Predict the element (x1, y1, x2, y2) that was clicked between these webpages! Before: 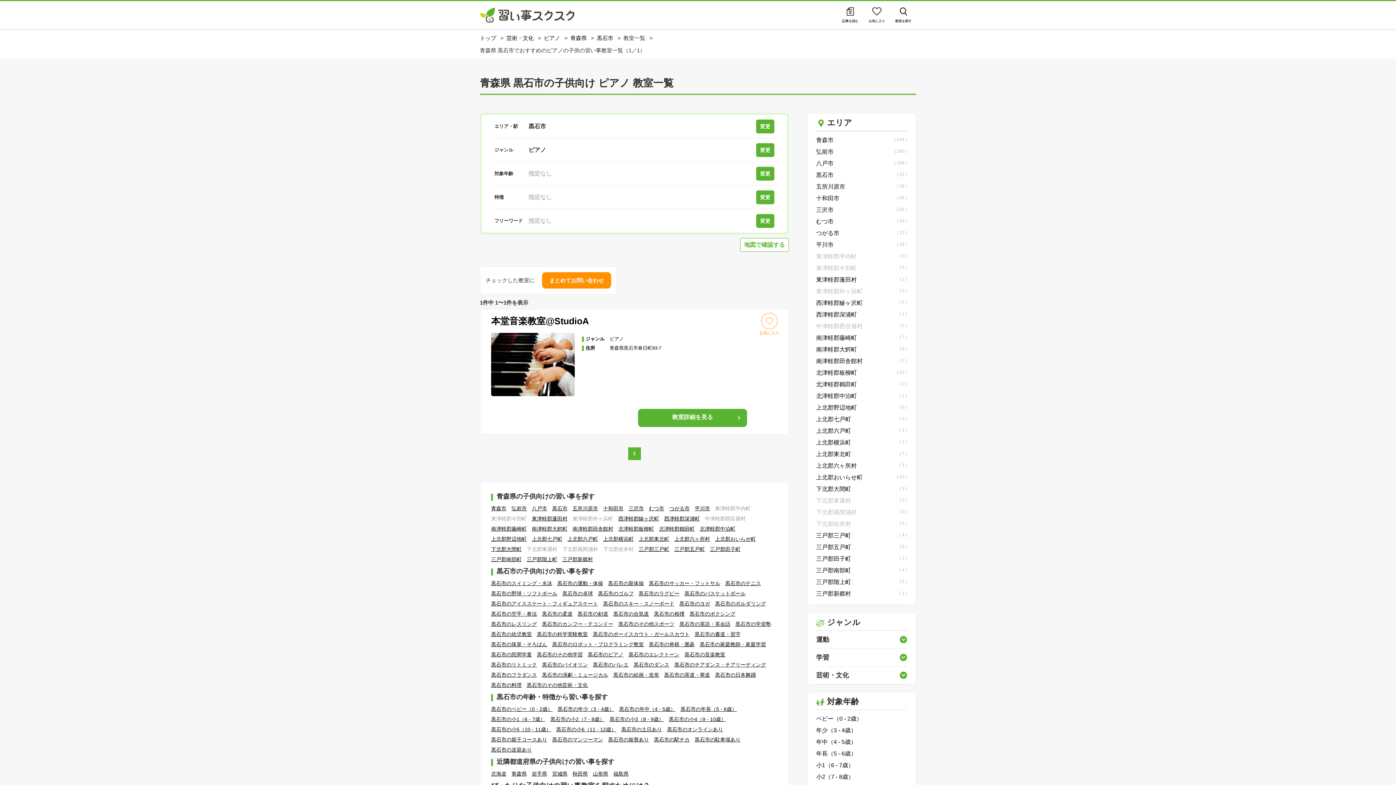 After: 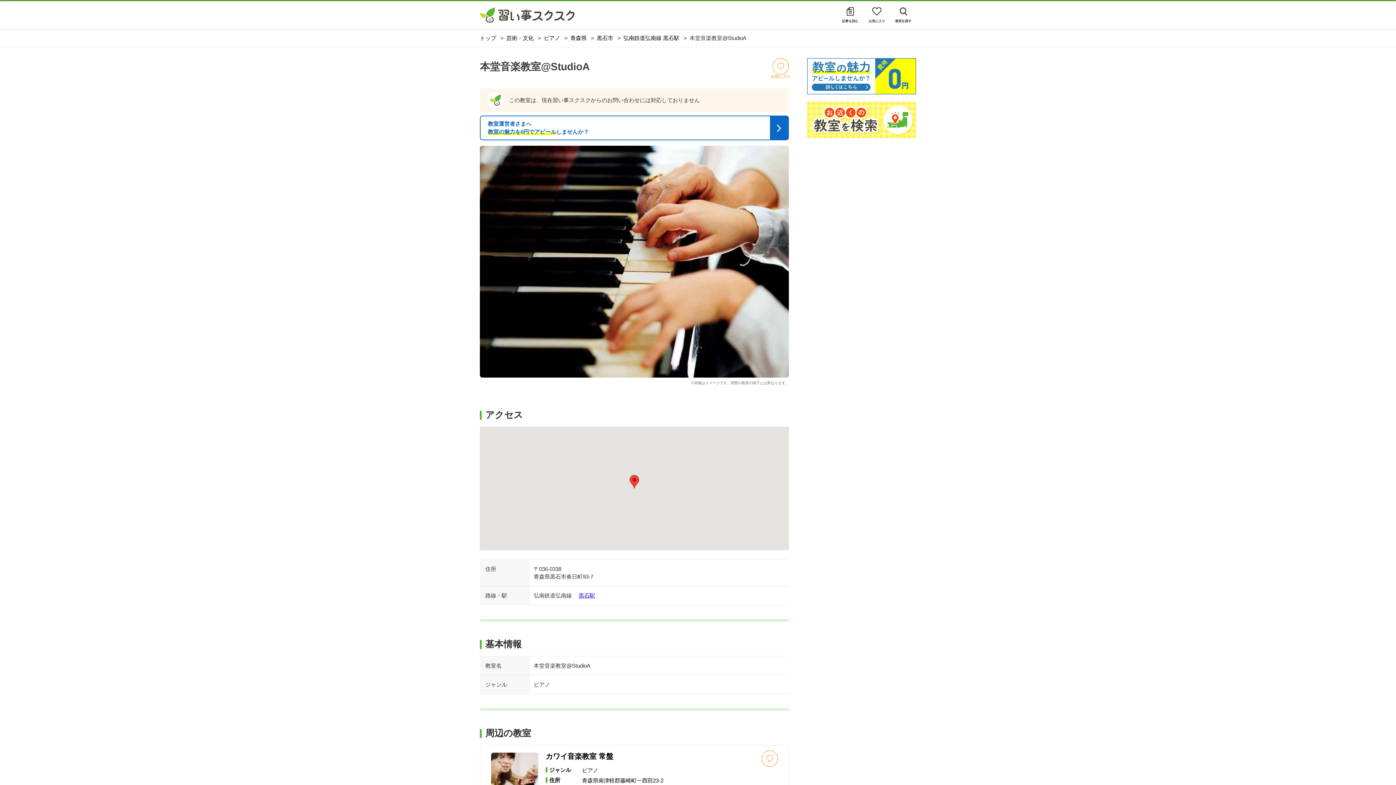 Action: bbox: (491, 333, 574, 400)